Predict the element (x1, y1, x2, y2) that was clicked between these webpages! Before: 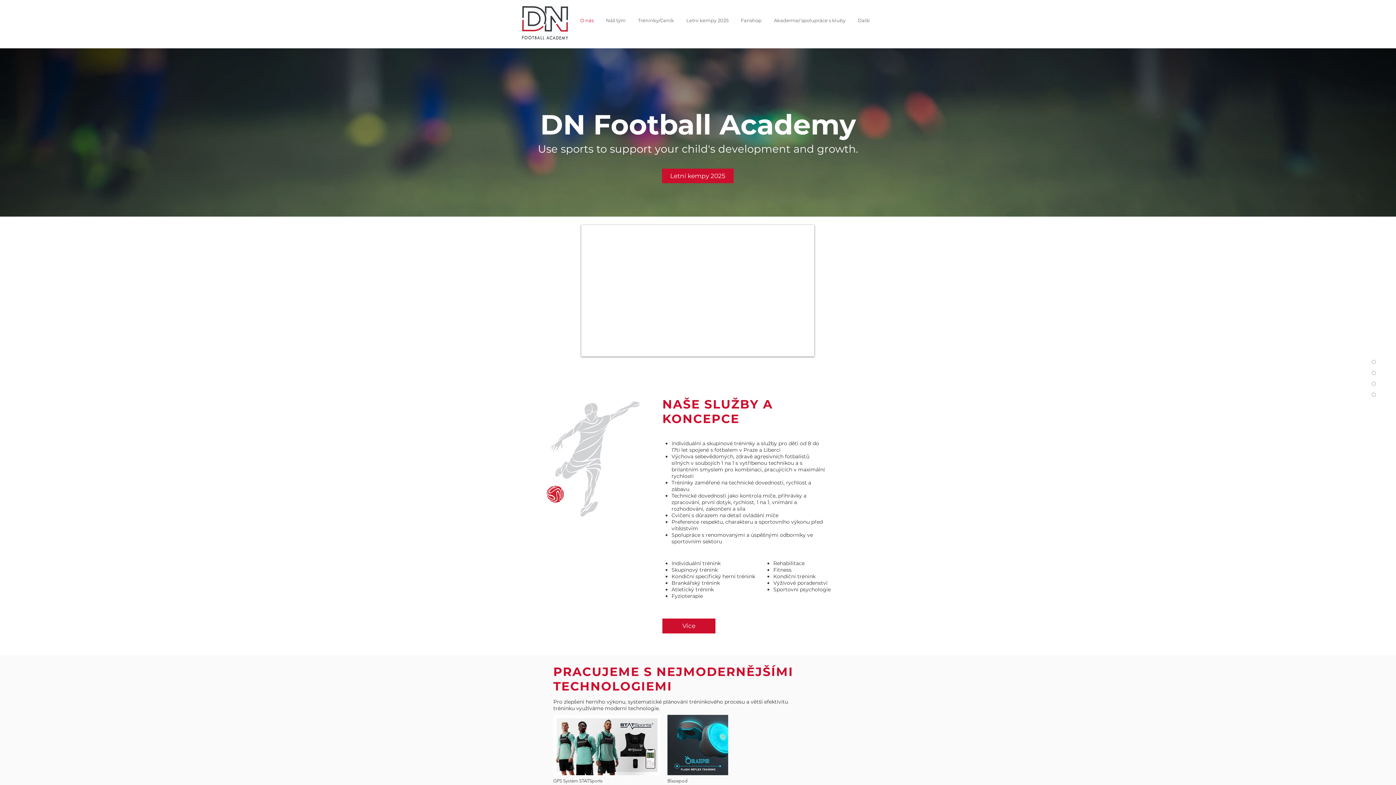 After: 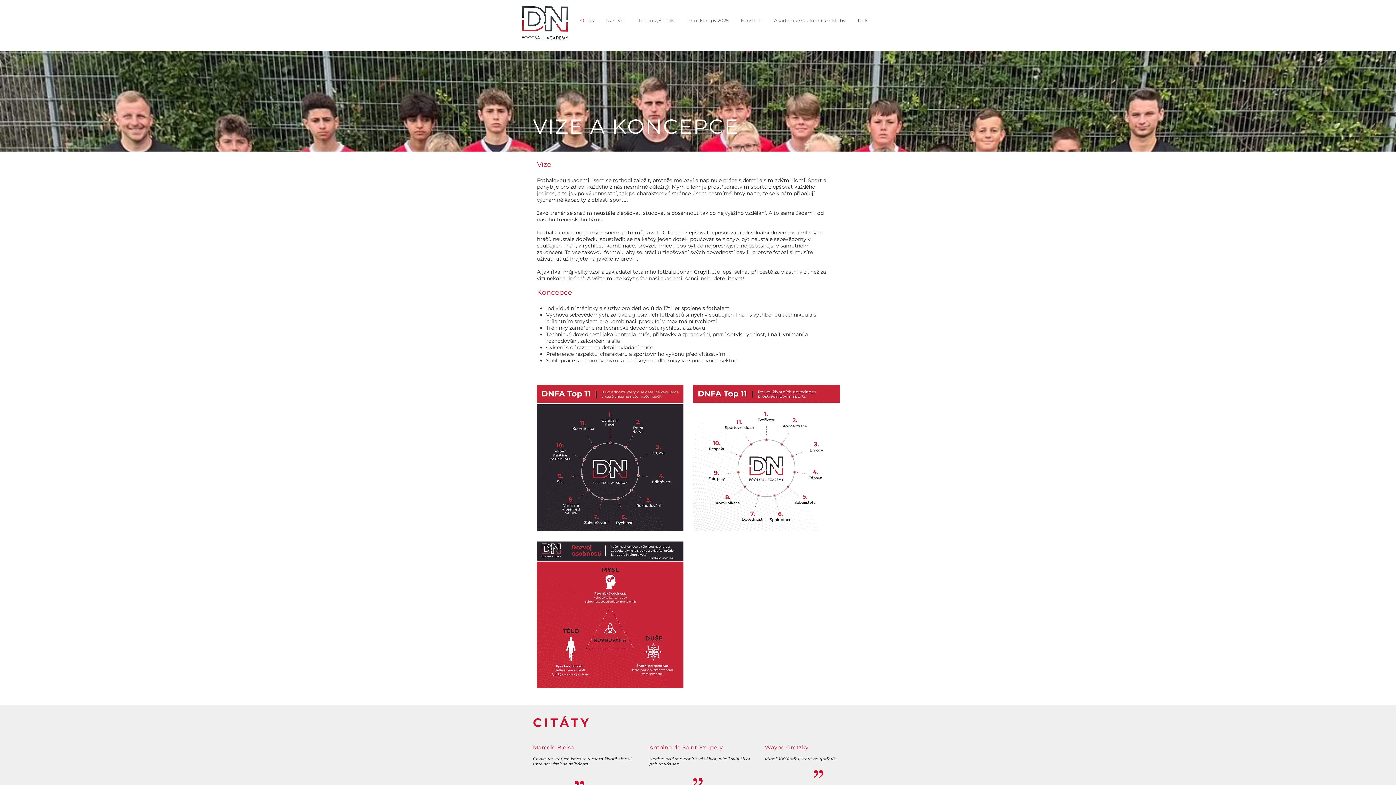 Action: bbox: (662, 618, 715, 633) label: Více